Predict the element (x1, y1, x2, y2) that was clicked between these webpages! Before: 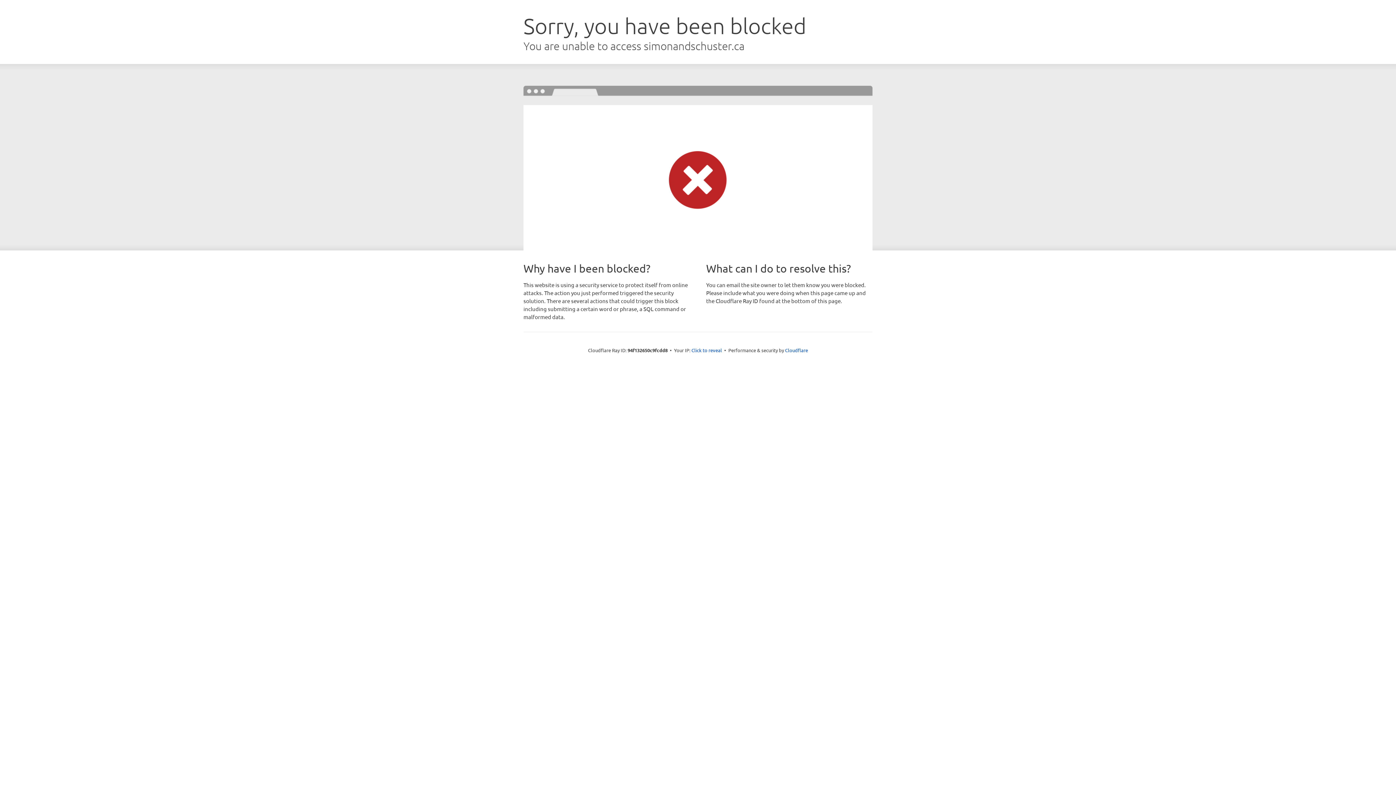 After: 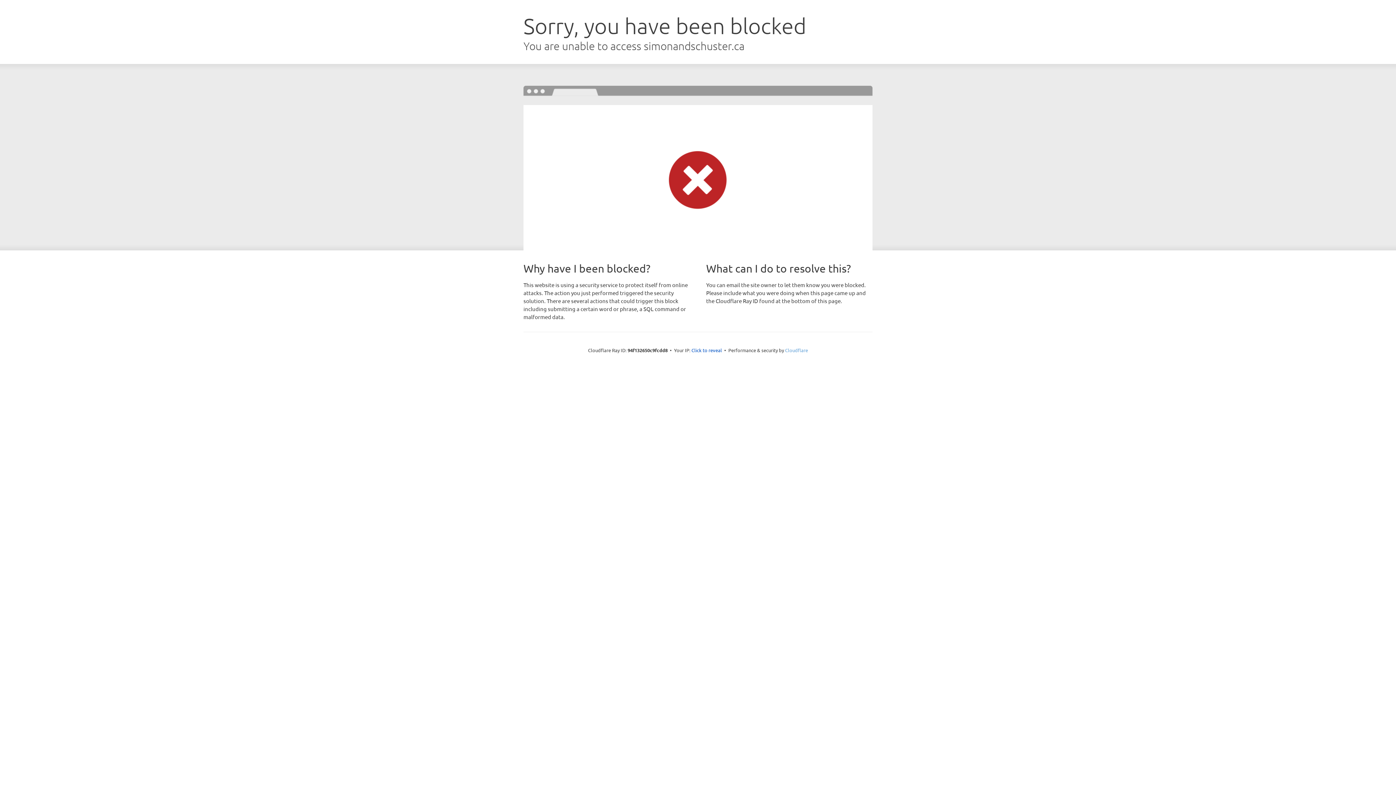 Action: label: Cloudflare bbox: (785, 347, 808, 353)